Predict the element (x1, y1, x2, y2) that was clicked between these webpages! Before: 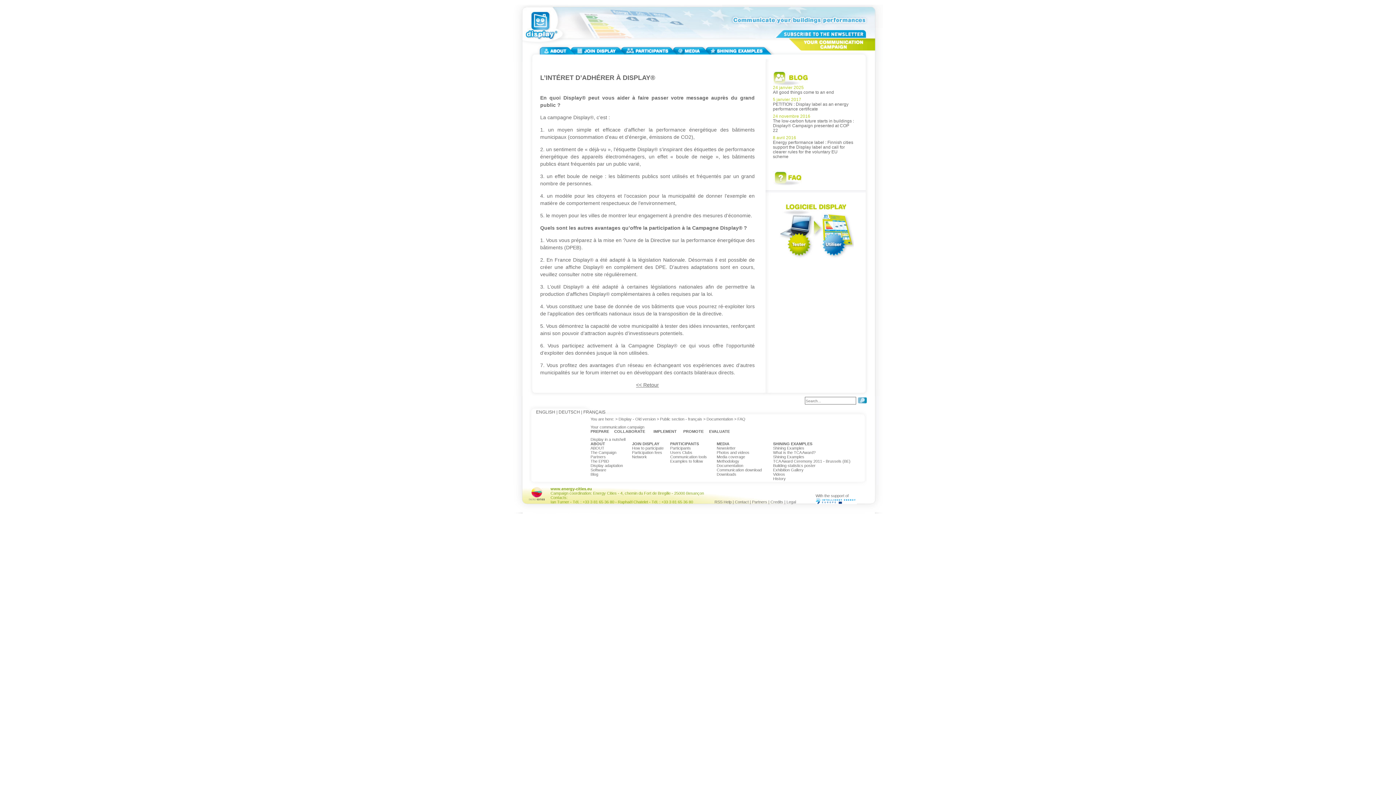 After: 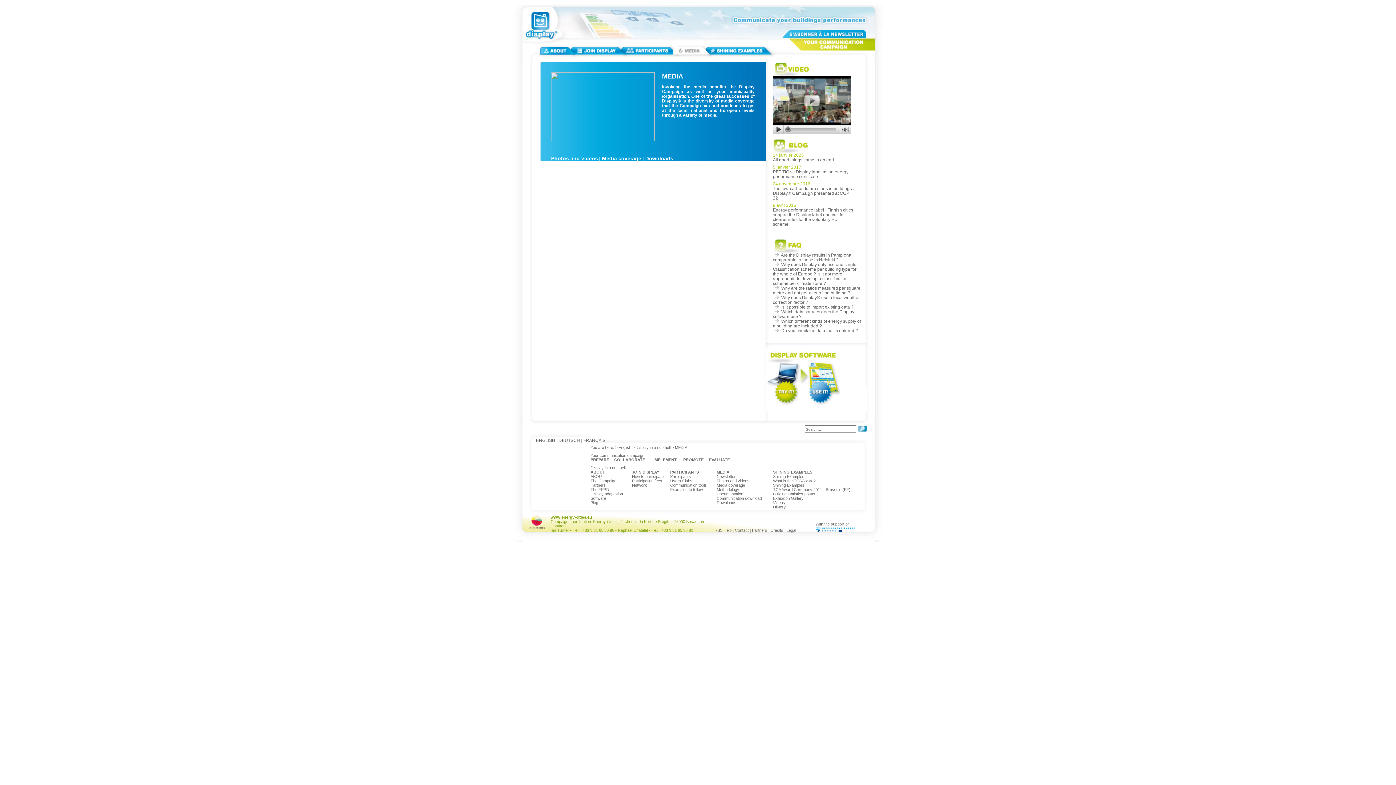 Action: label: Newsletter bbox: (716, 446, 735, 450)